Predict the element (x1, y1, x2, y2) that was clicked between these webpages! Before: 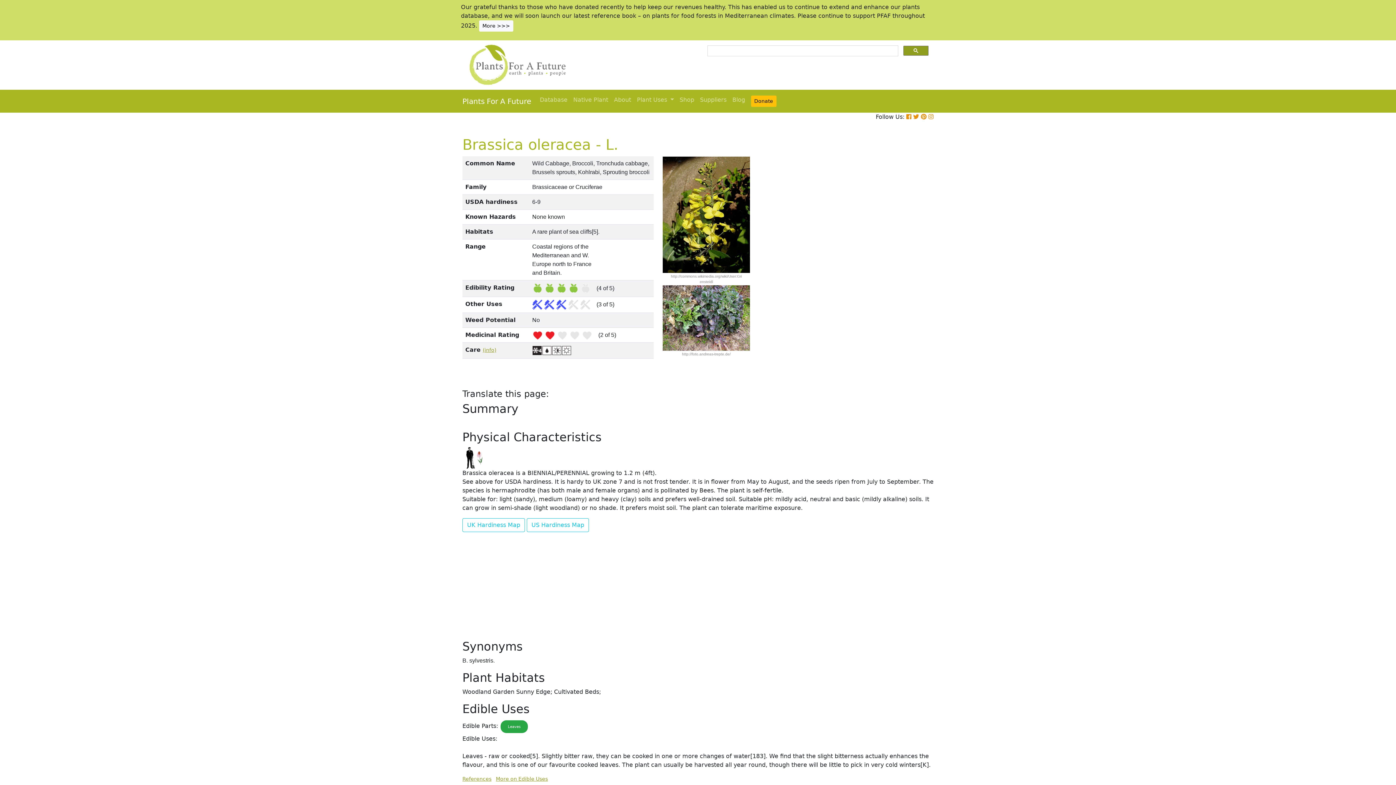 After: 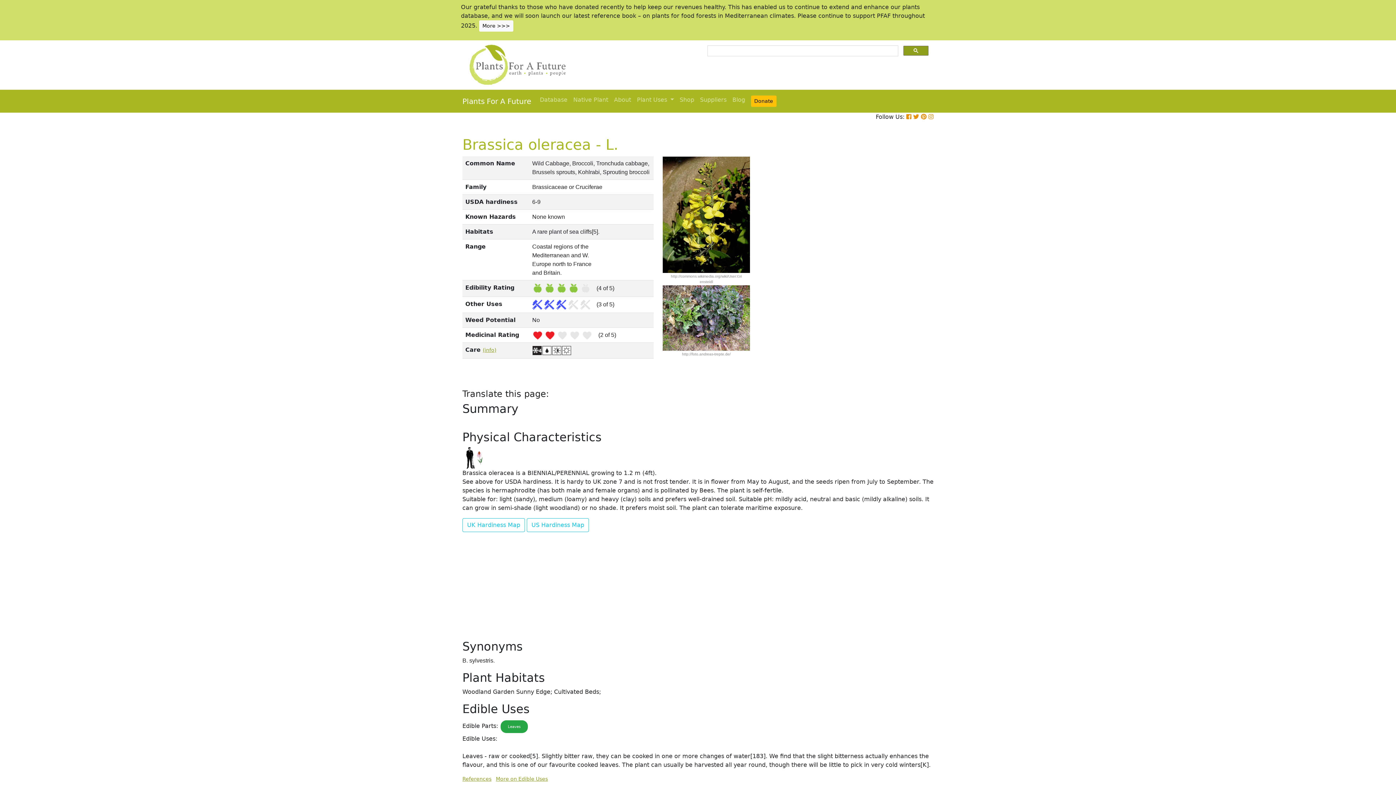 Action: bbox: (928, 113, 933, 120)